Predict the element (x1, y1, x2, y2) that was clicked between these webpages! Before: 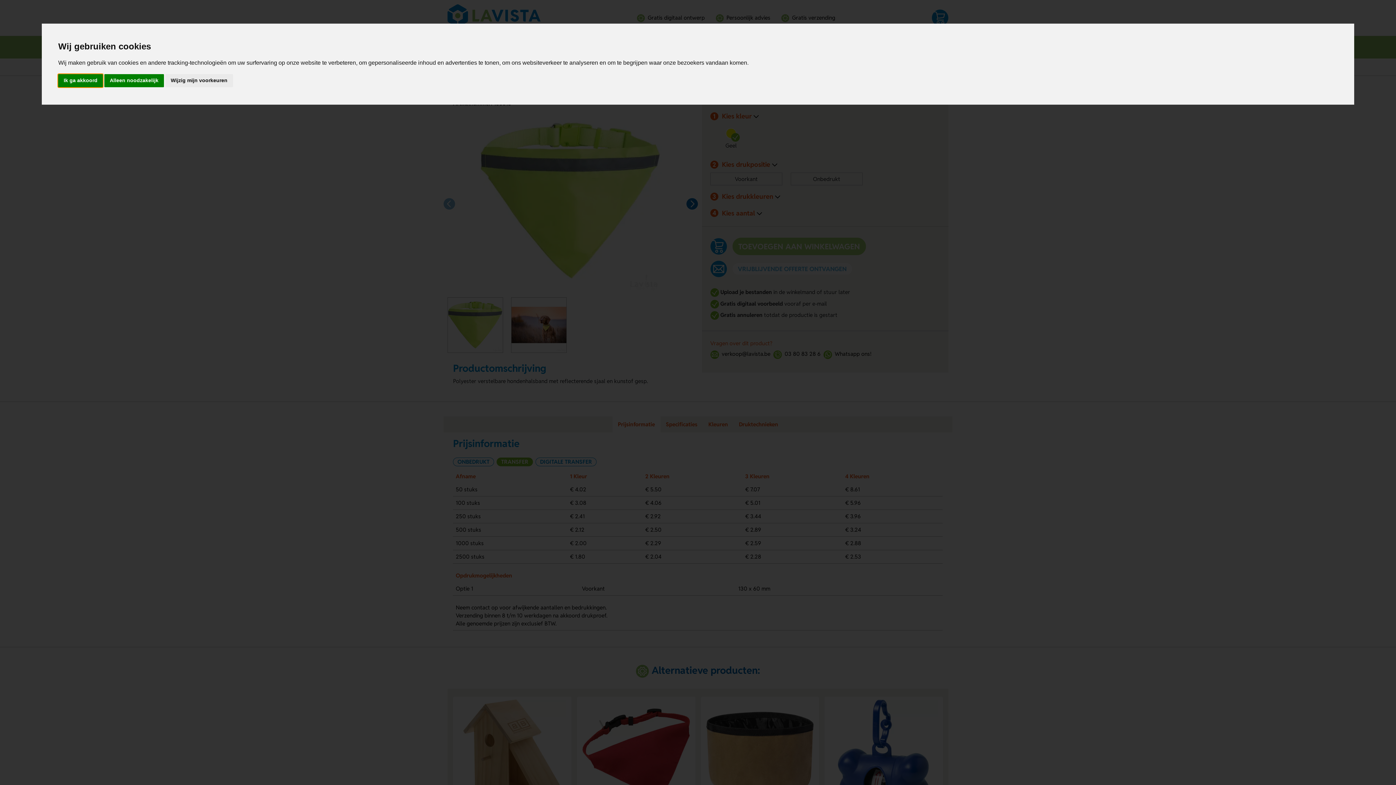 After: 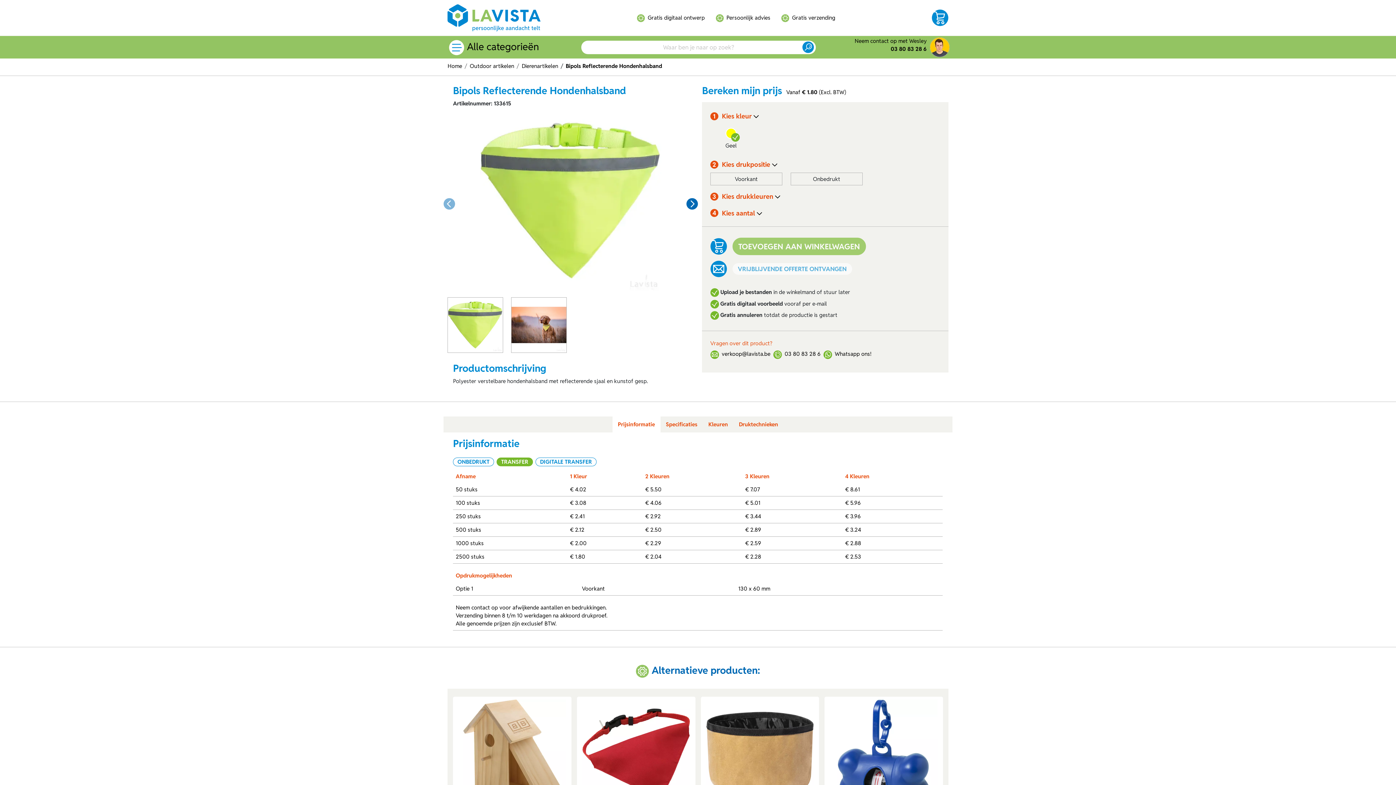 Action: bbox: (58, 74, 102, 87) label: Ik ga akkoord